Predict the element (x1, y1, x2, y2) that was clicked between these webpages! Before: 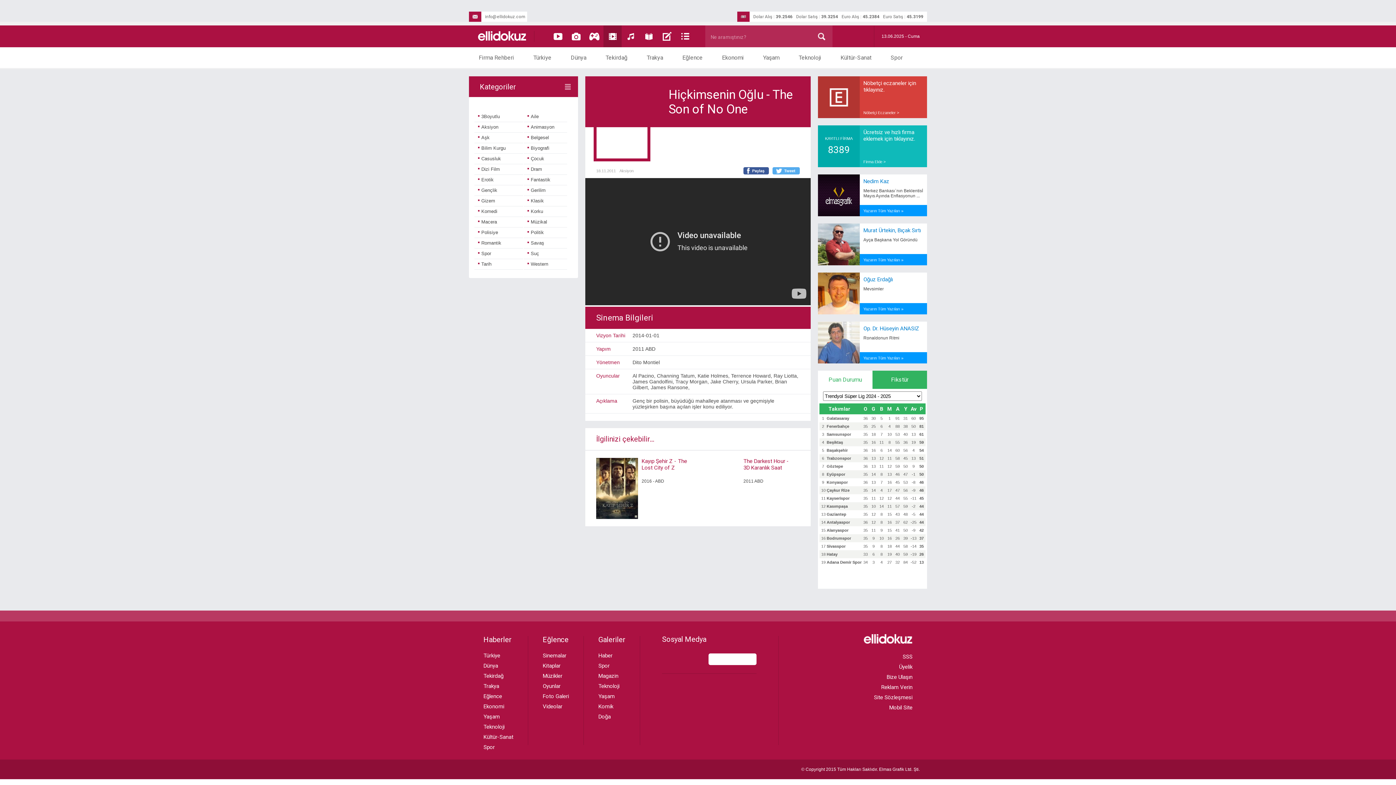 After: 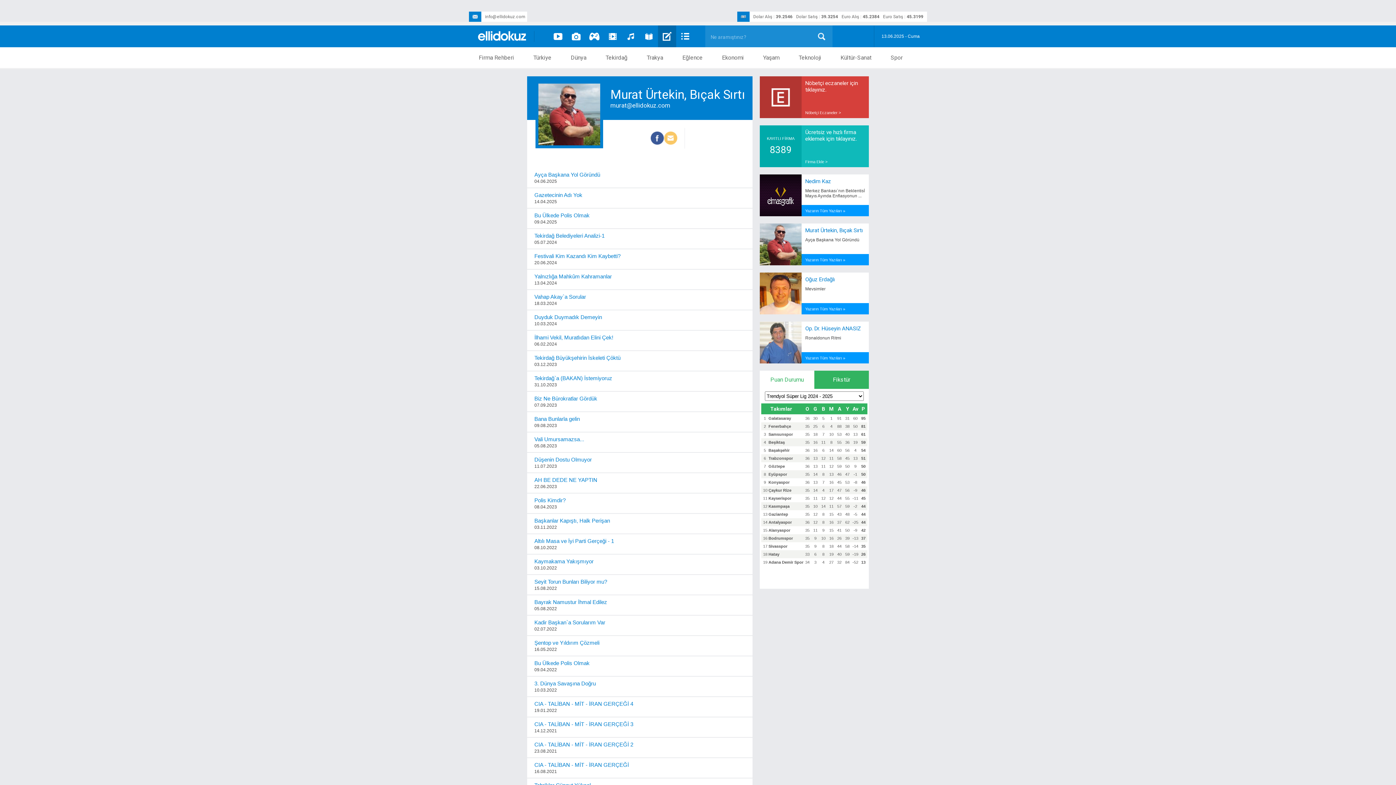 Action: bbox: (860, 254, 927, 265) label: Yazarın Tüm Yazıları »